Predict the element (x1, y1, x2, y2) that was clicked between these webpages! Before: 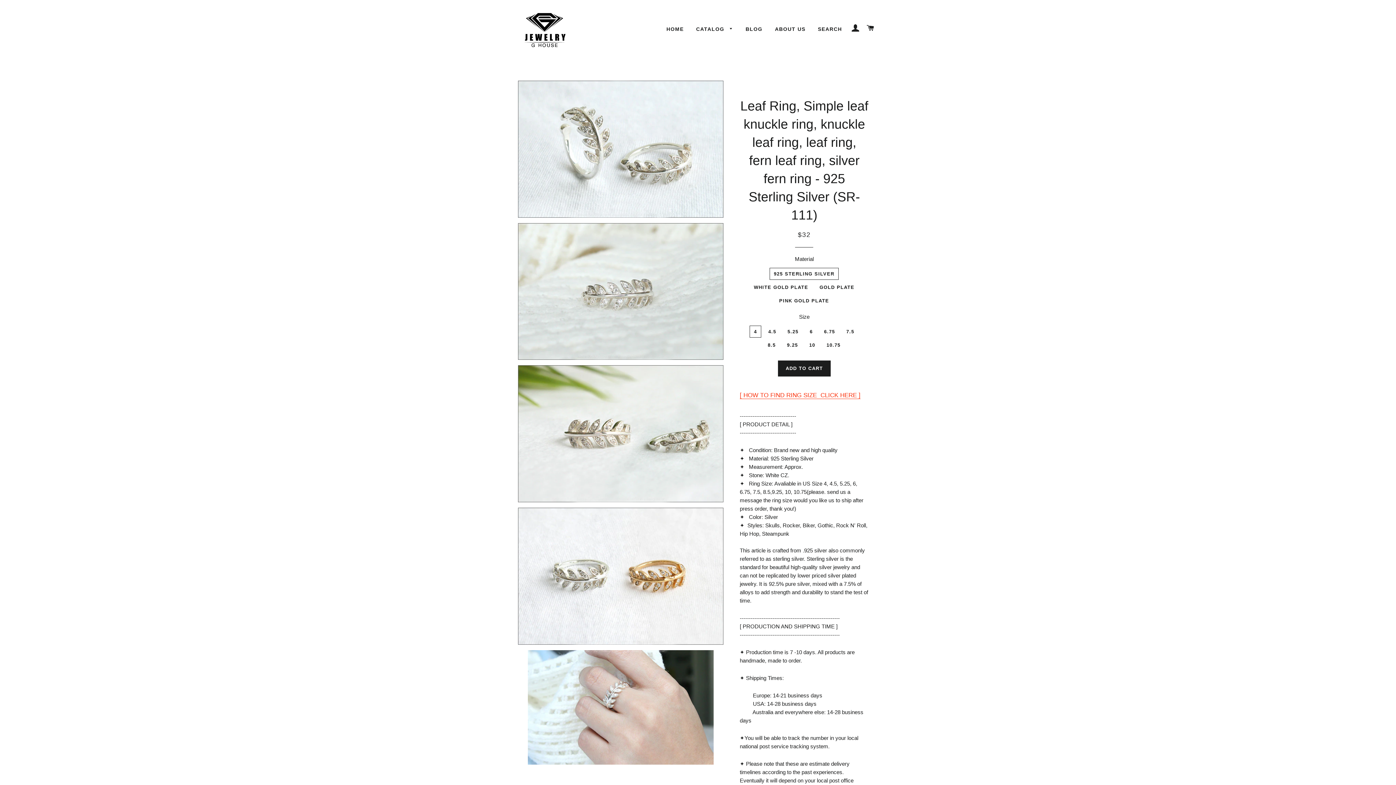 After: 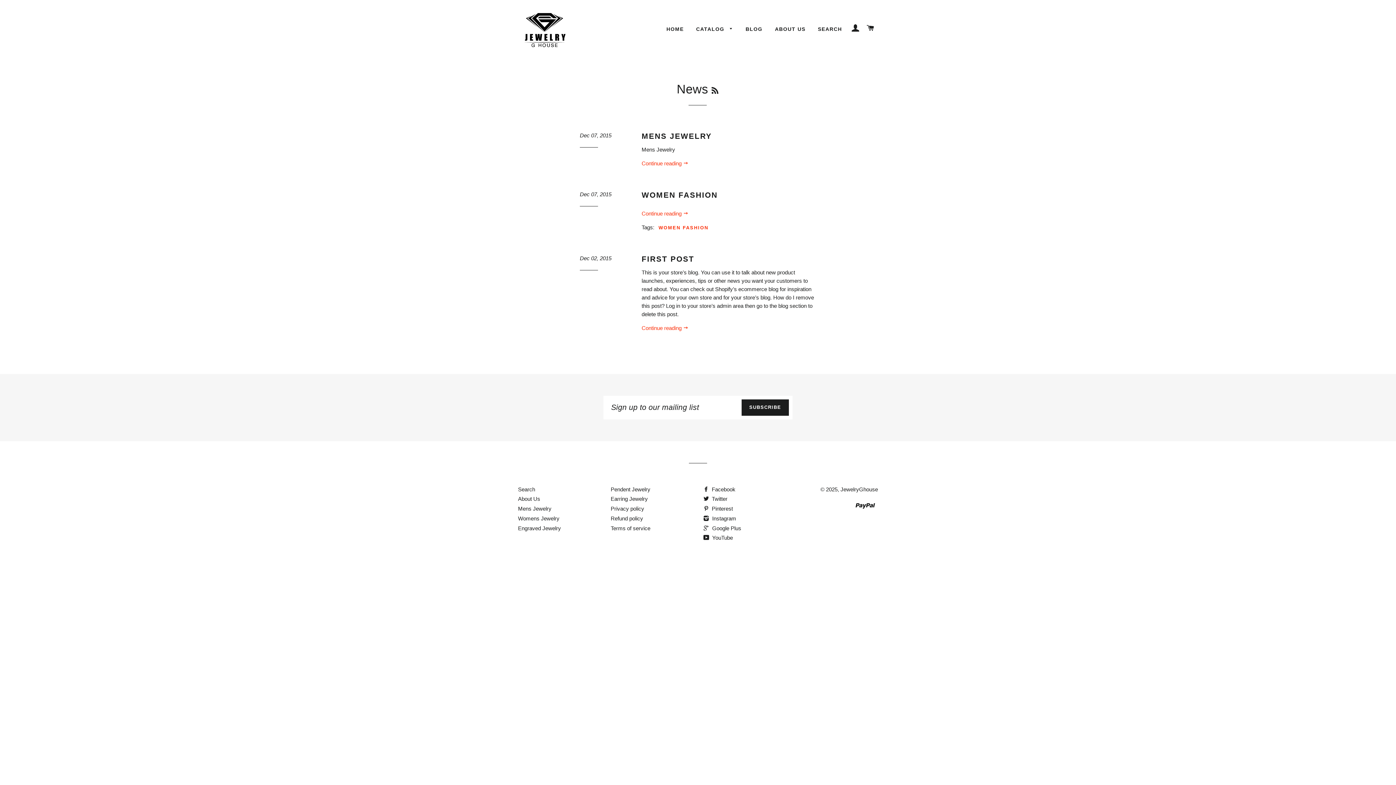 Action: bbox: (740, 20, 768, 38) label: BLOG